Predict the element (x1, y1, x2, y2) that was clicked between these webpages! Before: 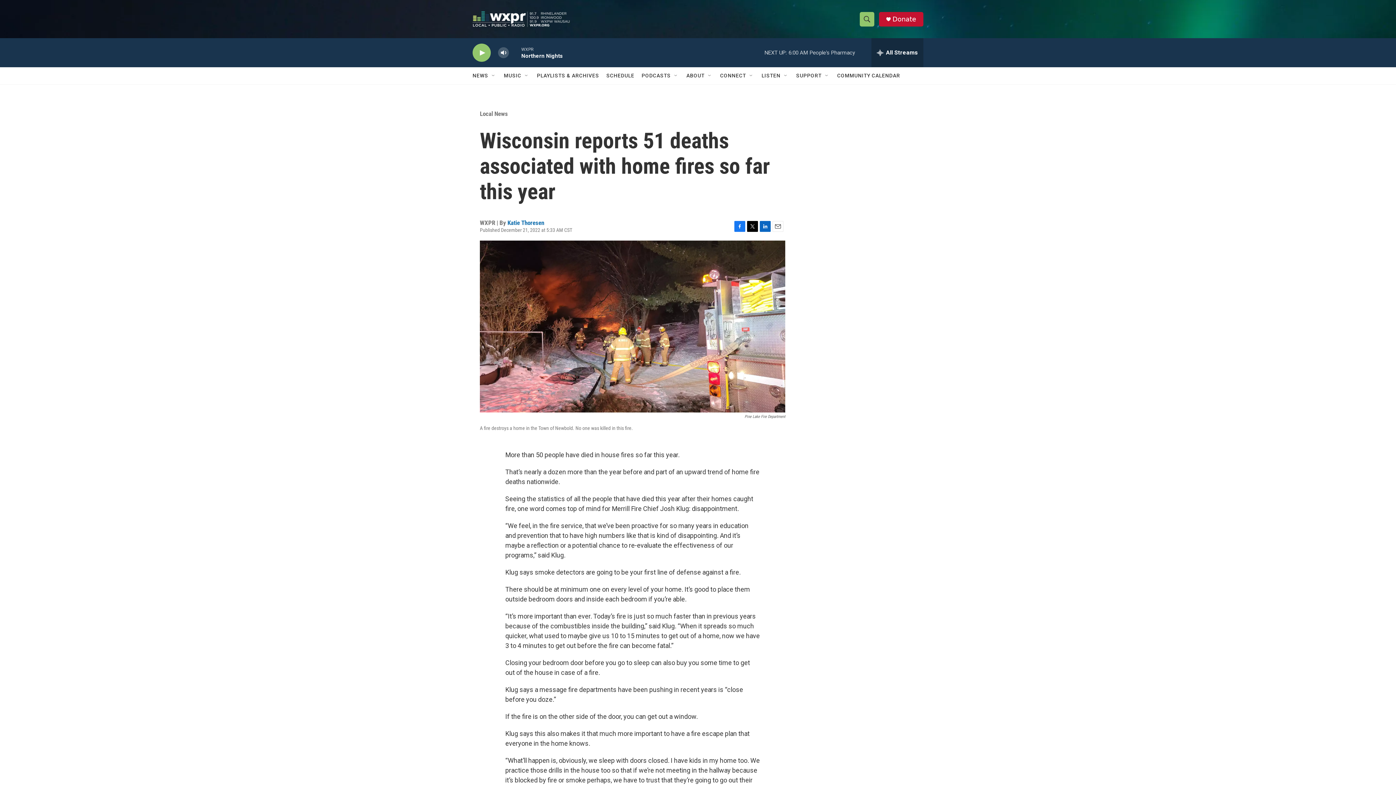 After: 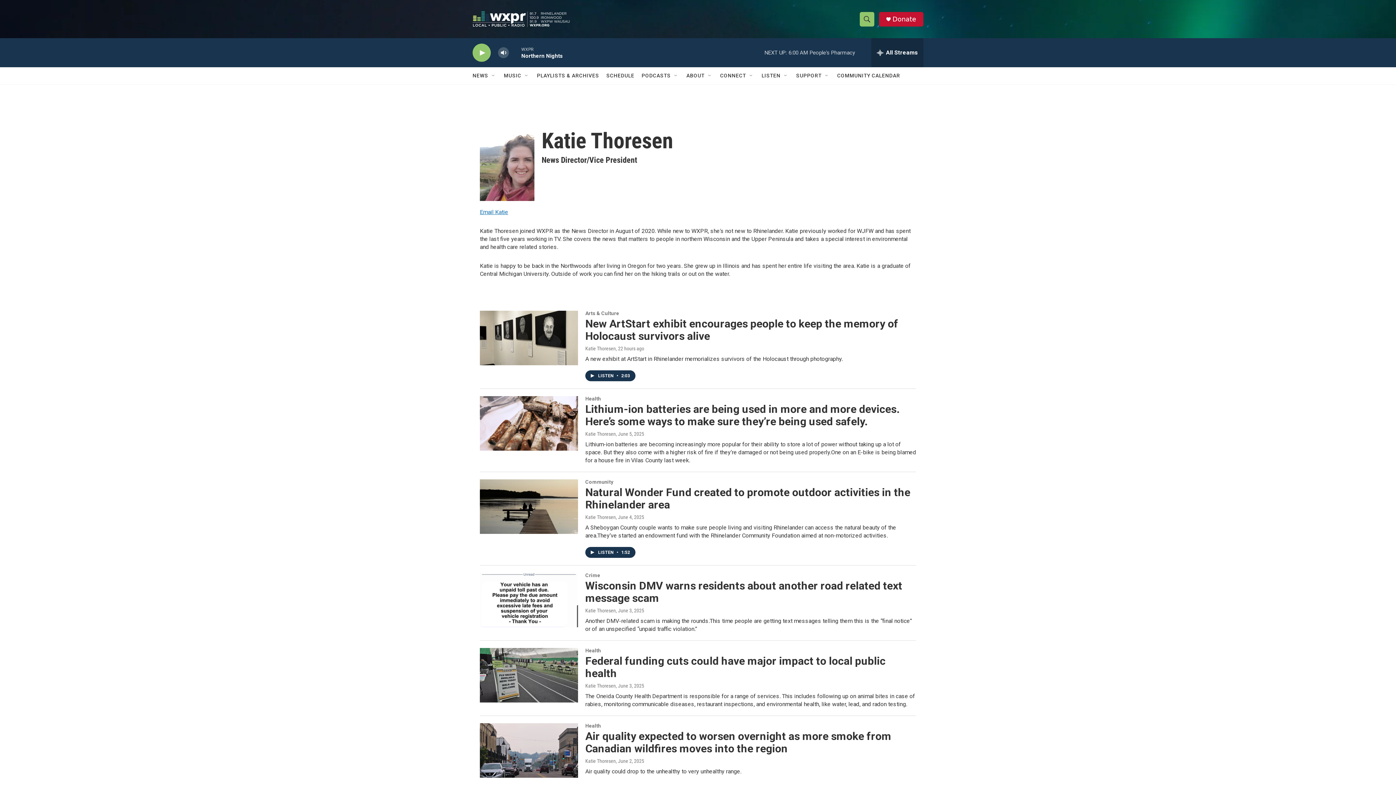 Action: label: Katie Thoresen bbox: (507, 219, 544, 226)